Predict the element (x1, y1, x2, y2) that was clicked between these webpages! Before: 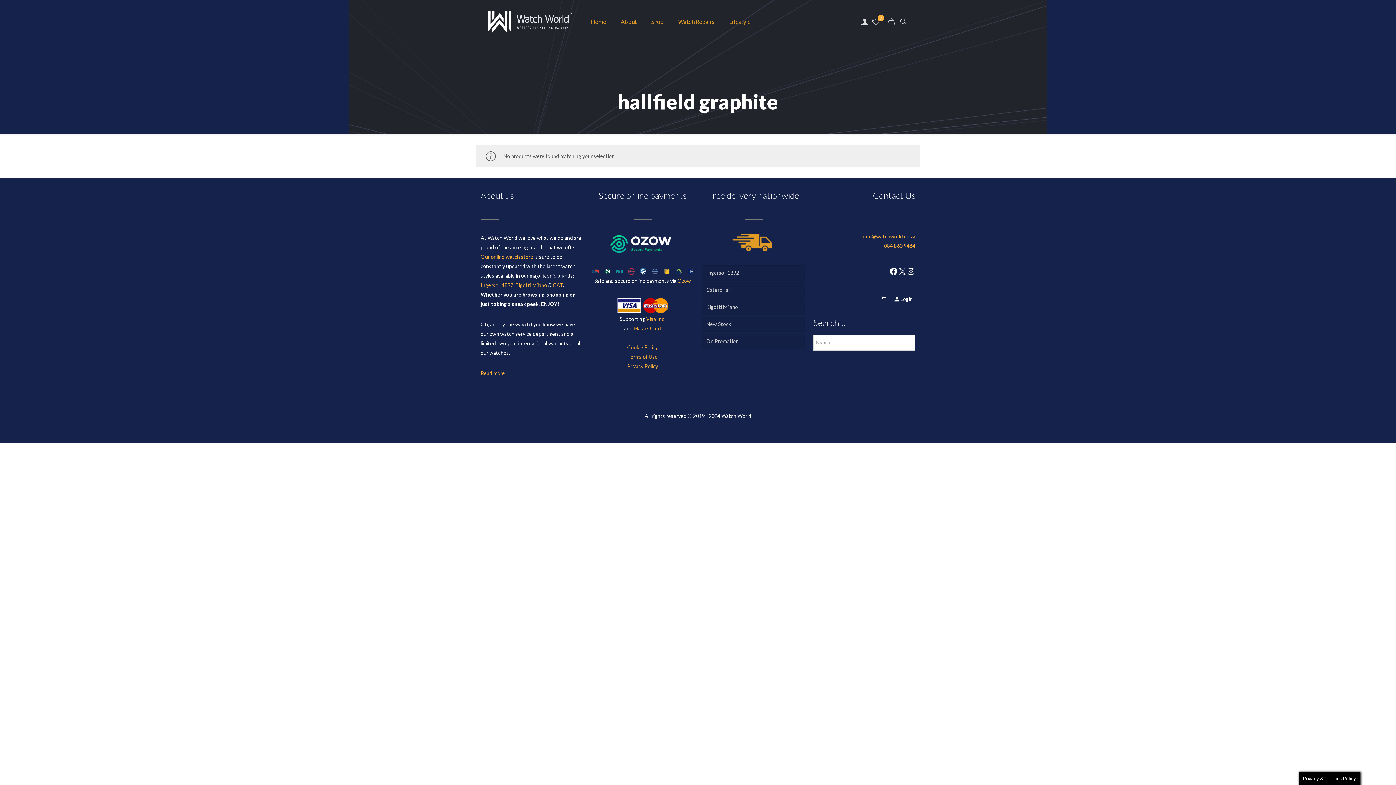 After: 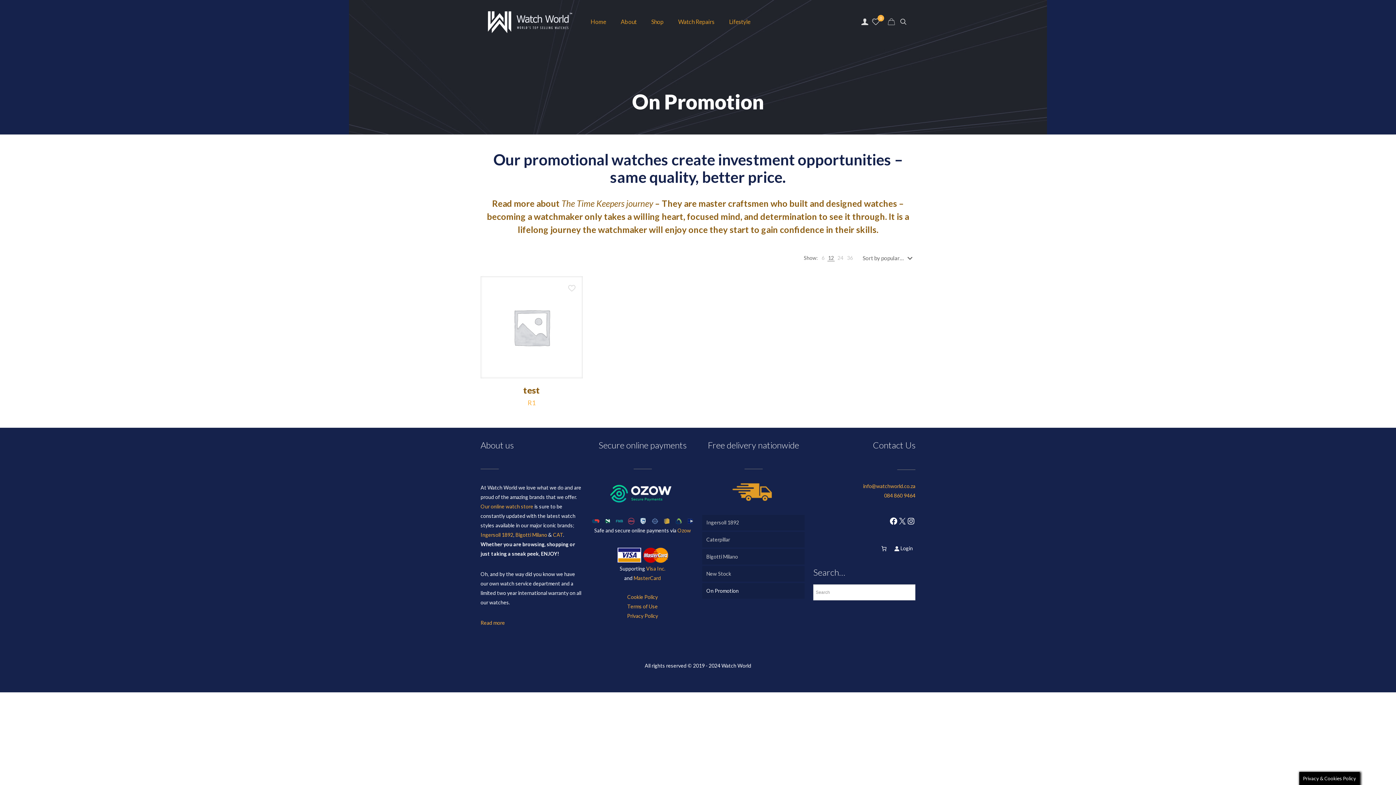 Action: label: On Promotion bbox: (702, 333, 804, 349)